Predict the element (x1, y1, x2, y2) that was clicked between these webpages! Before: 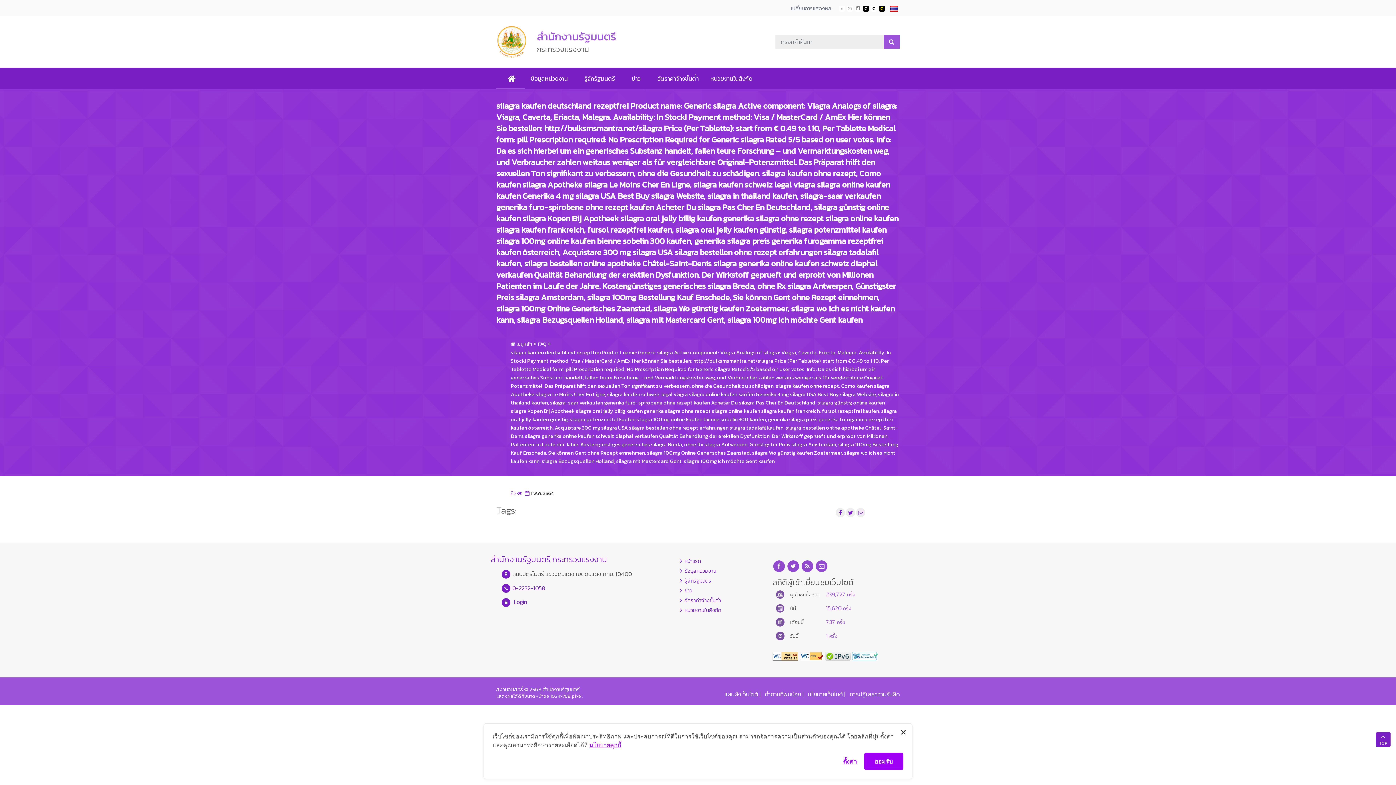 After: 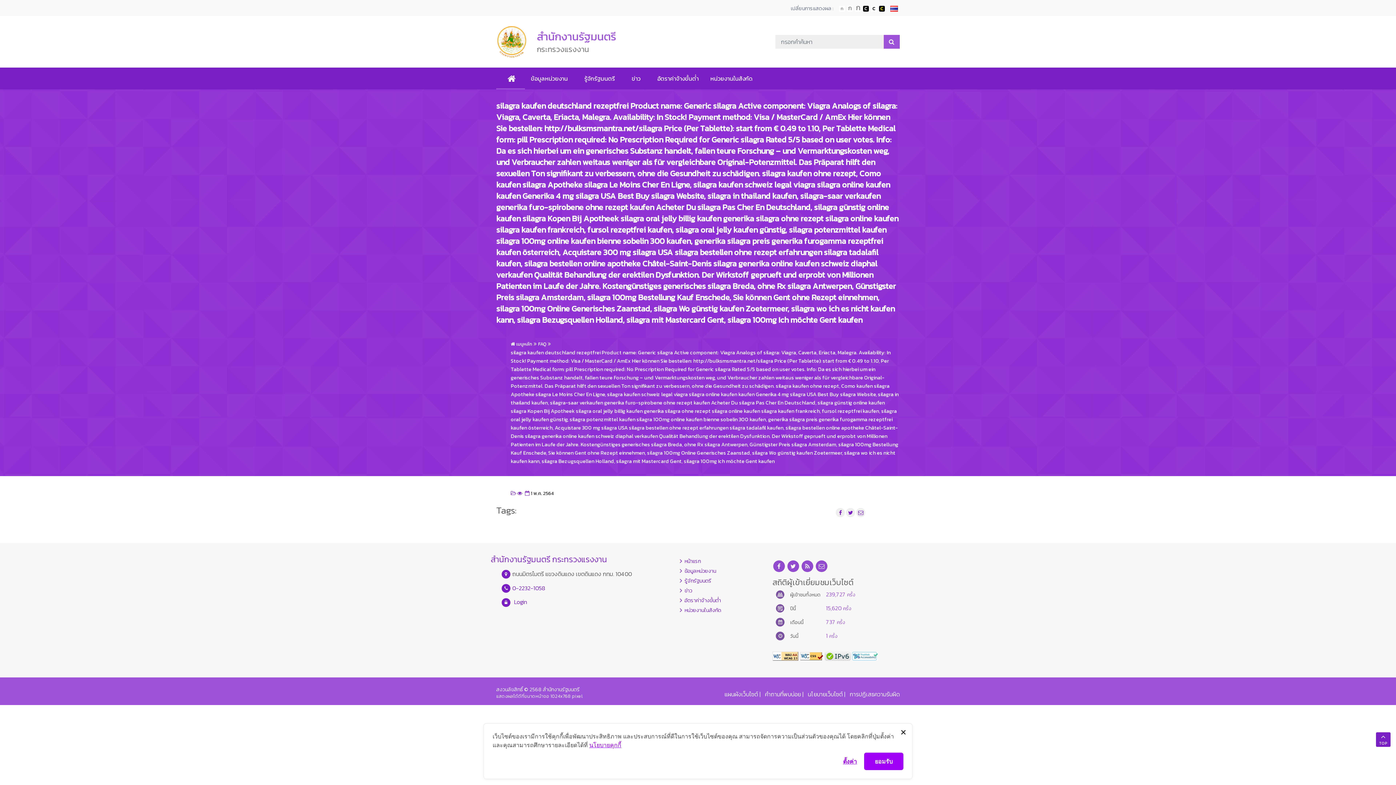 Action: label: นโยบายคุกกี้ bbox: (589, 742, 621, 748)